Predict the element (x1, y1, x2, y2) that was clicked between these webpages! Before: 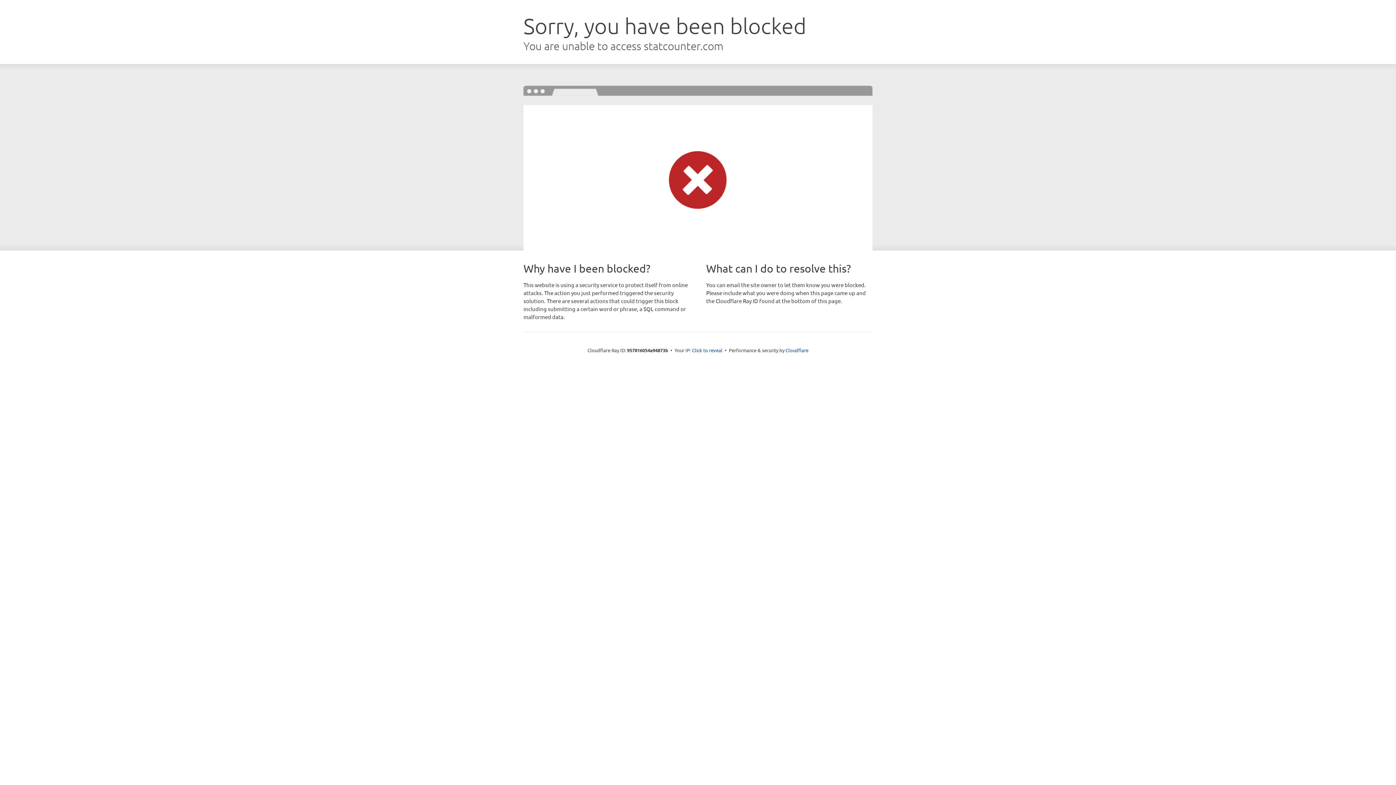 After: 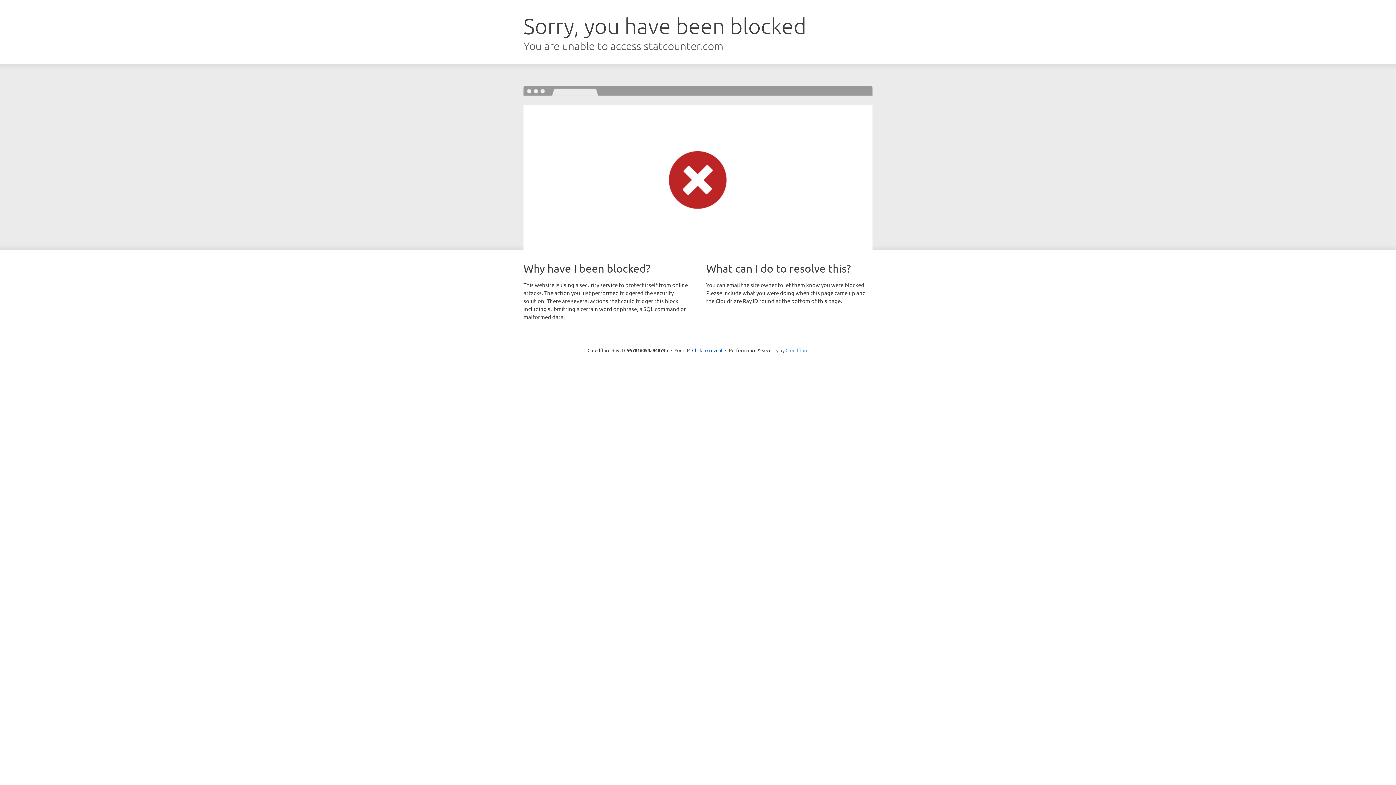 Action: bbox: (785, 347, 808, 353) label: Cloudflare